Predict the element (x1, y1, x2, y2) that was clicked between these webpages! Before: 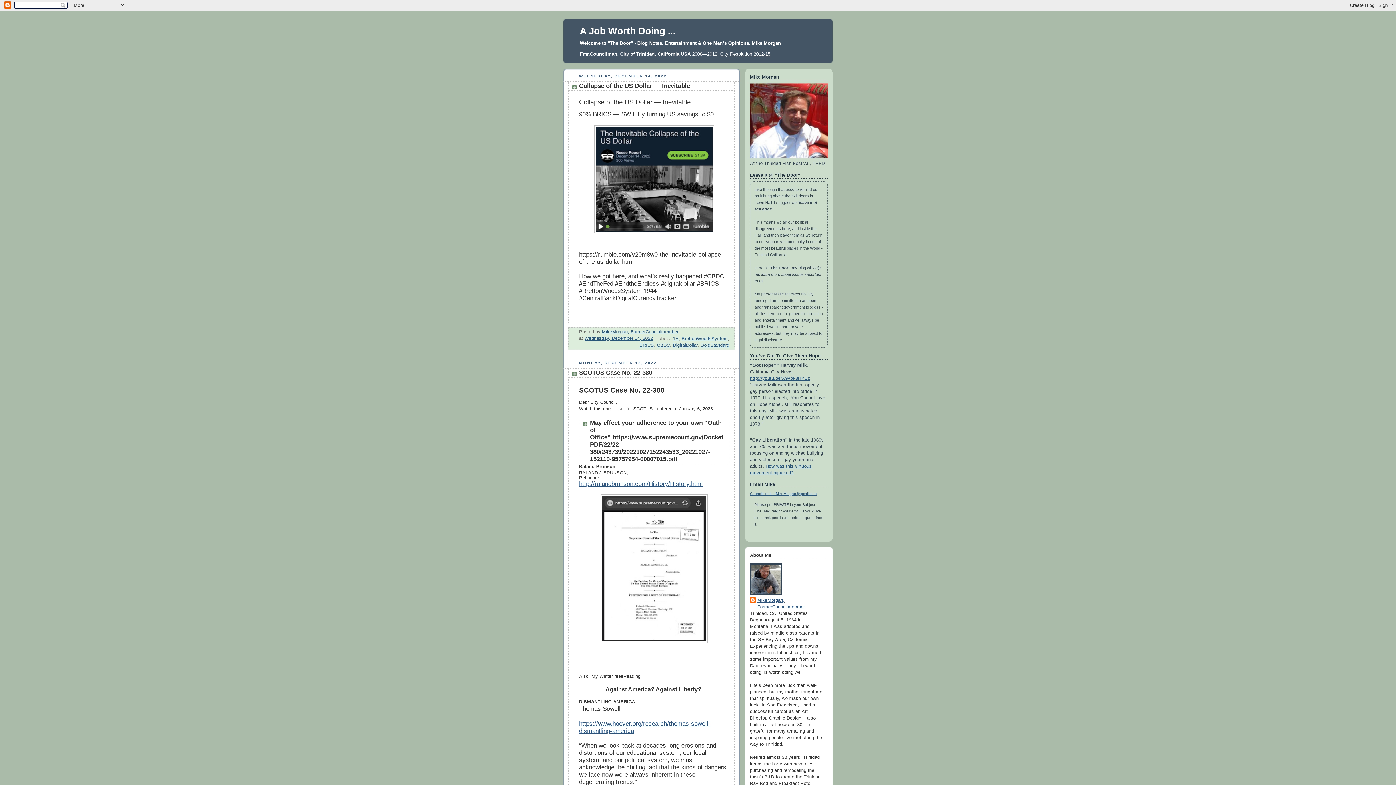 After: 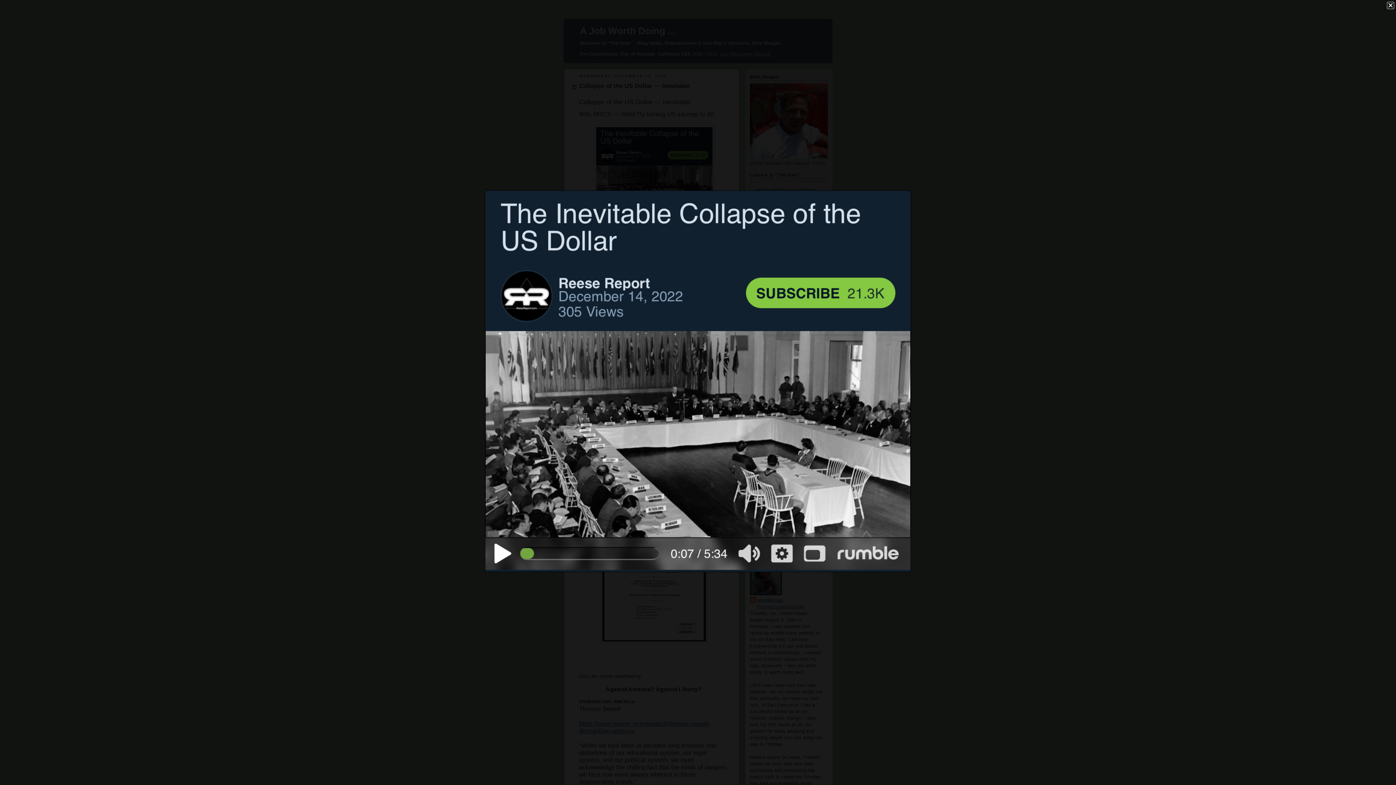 Action: bbox: (594, 231, 714, 236)